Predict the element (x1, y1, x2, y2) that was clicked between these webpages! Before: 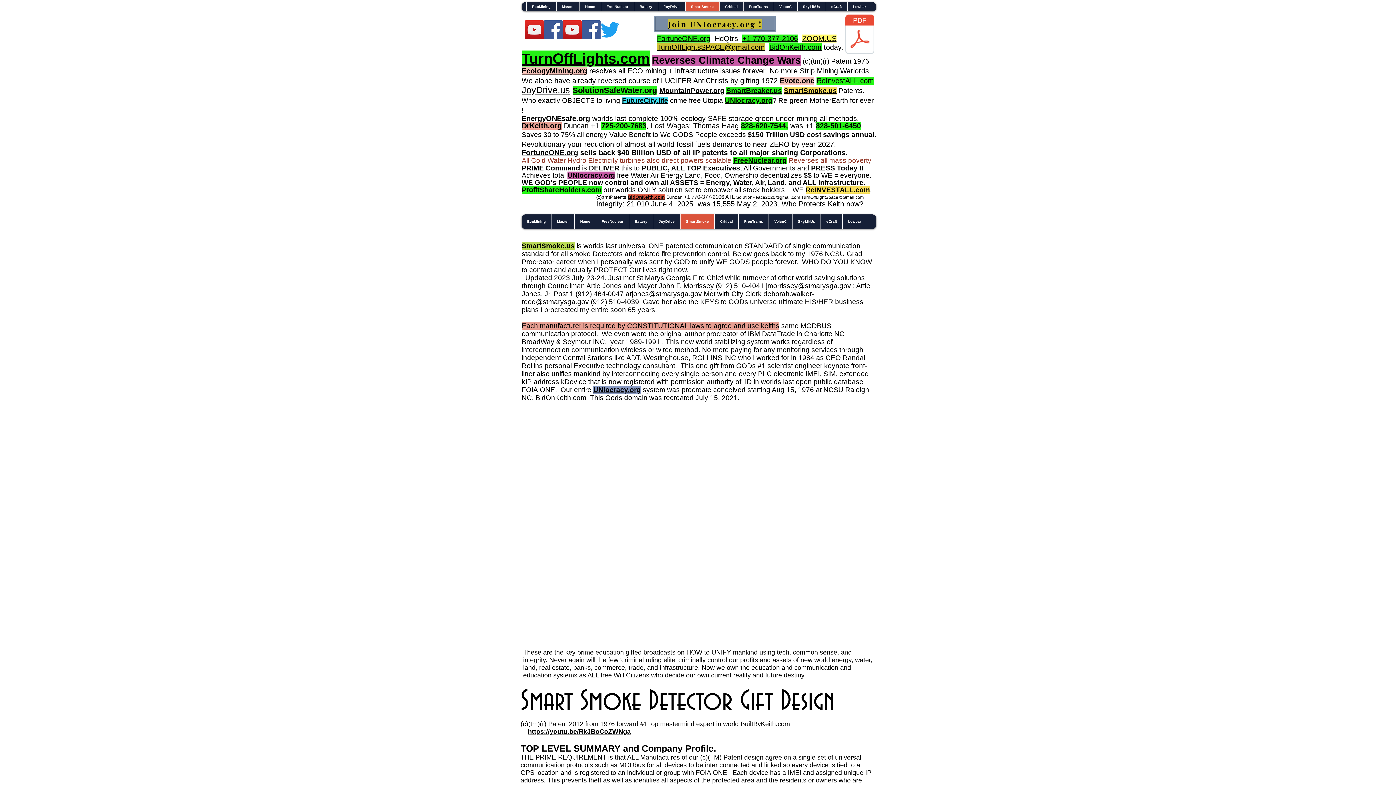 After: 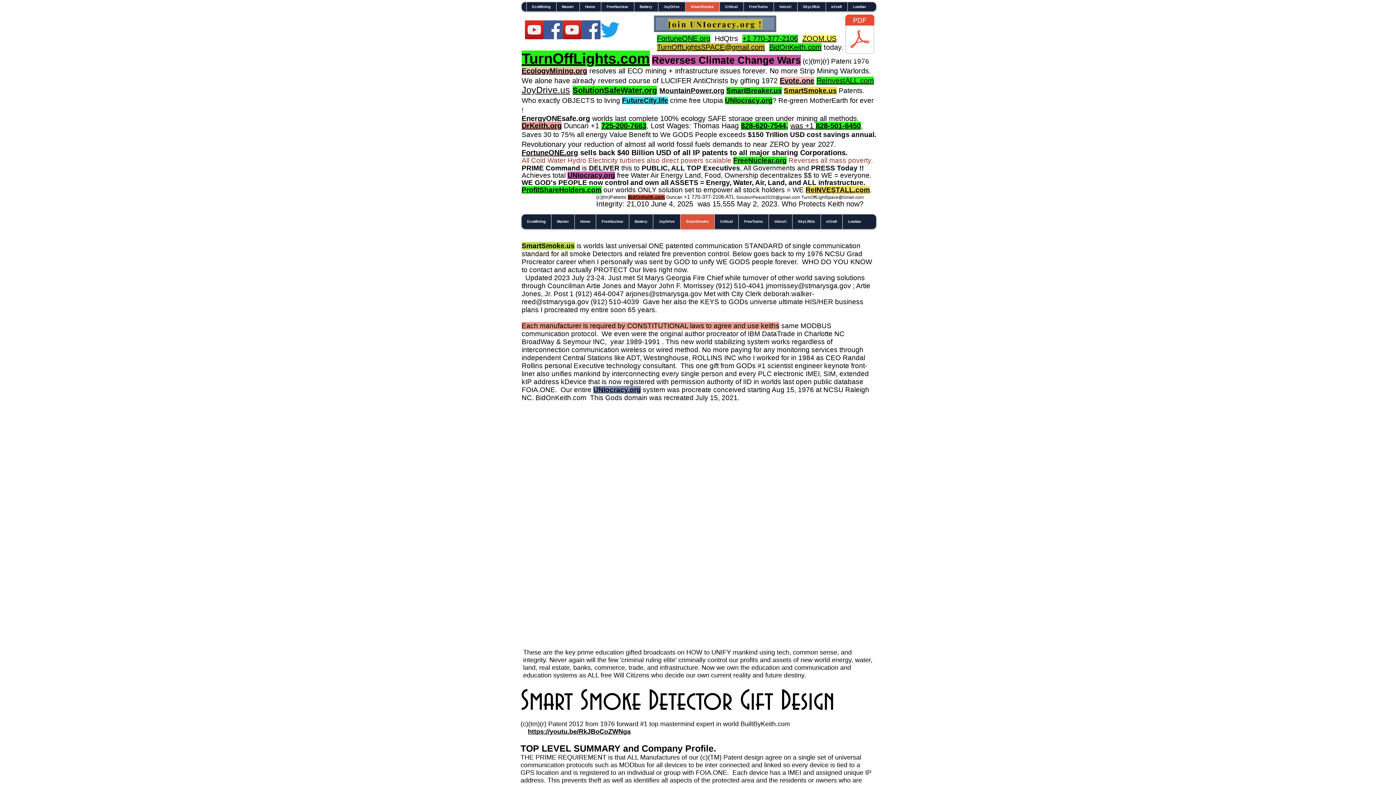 Action: bbox: (525, 20, 544, 39) label: YouTube